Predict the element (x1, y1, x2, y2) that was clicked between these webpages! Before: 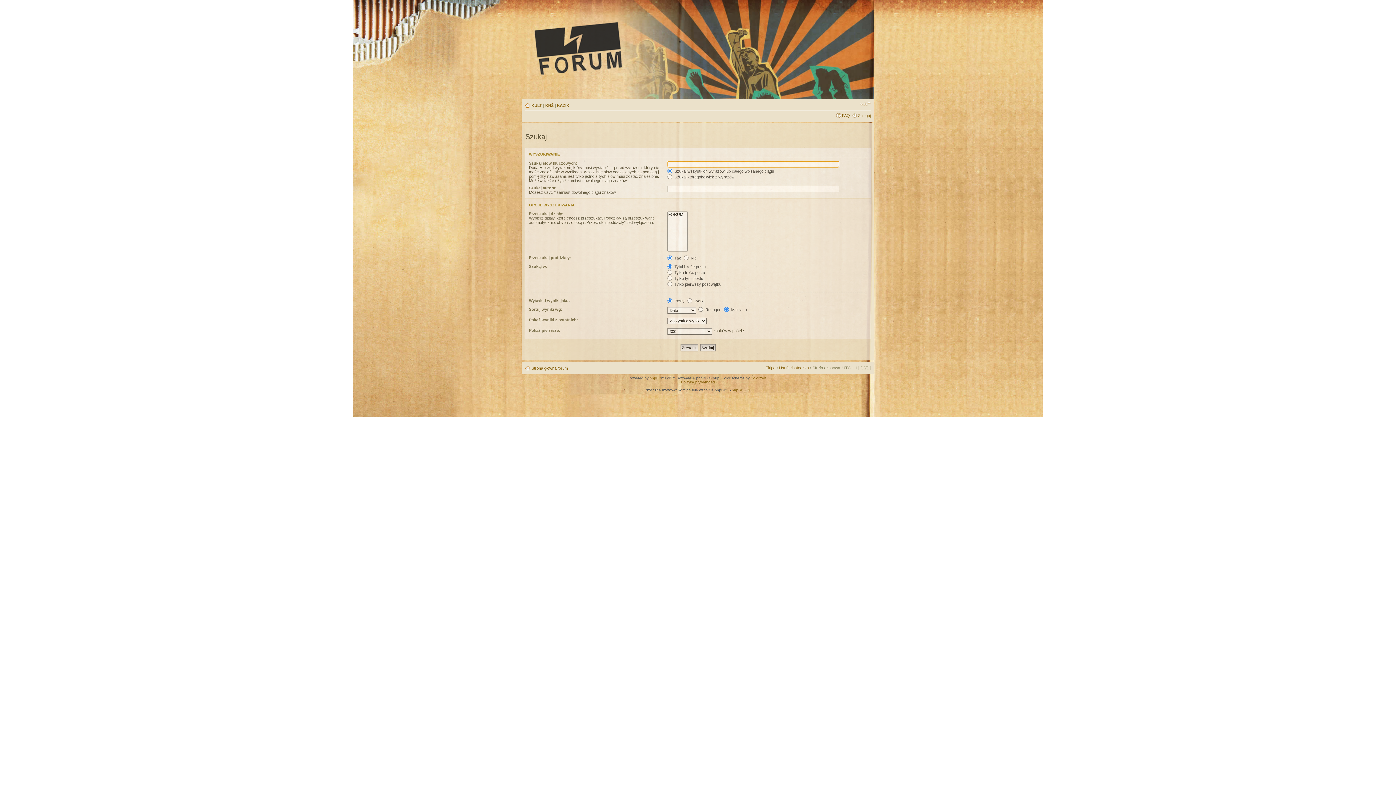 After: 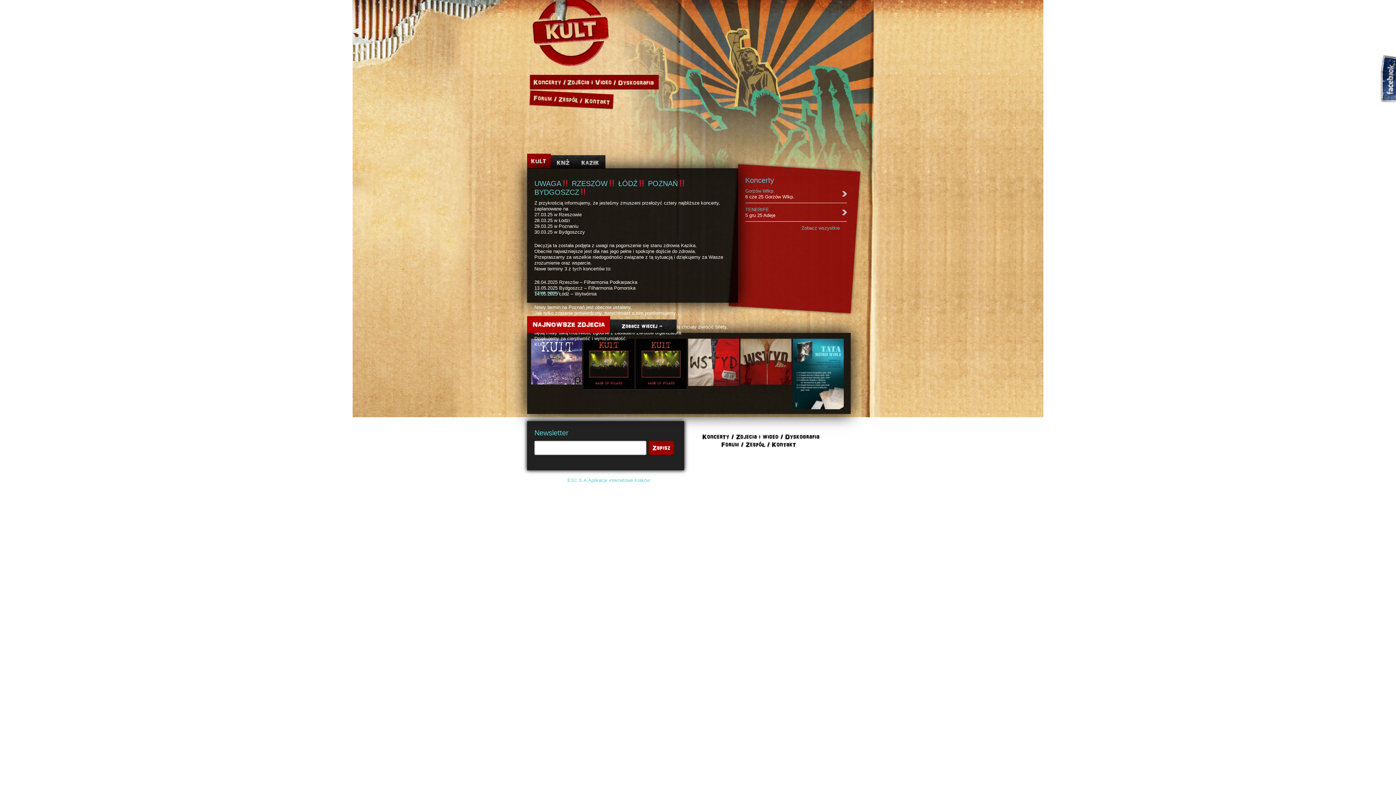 Action: label: KULT bbox: (531, 103, 542, 107)